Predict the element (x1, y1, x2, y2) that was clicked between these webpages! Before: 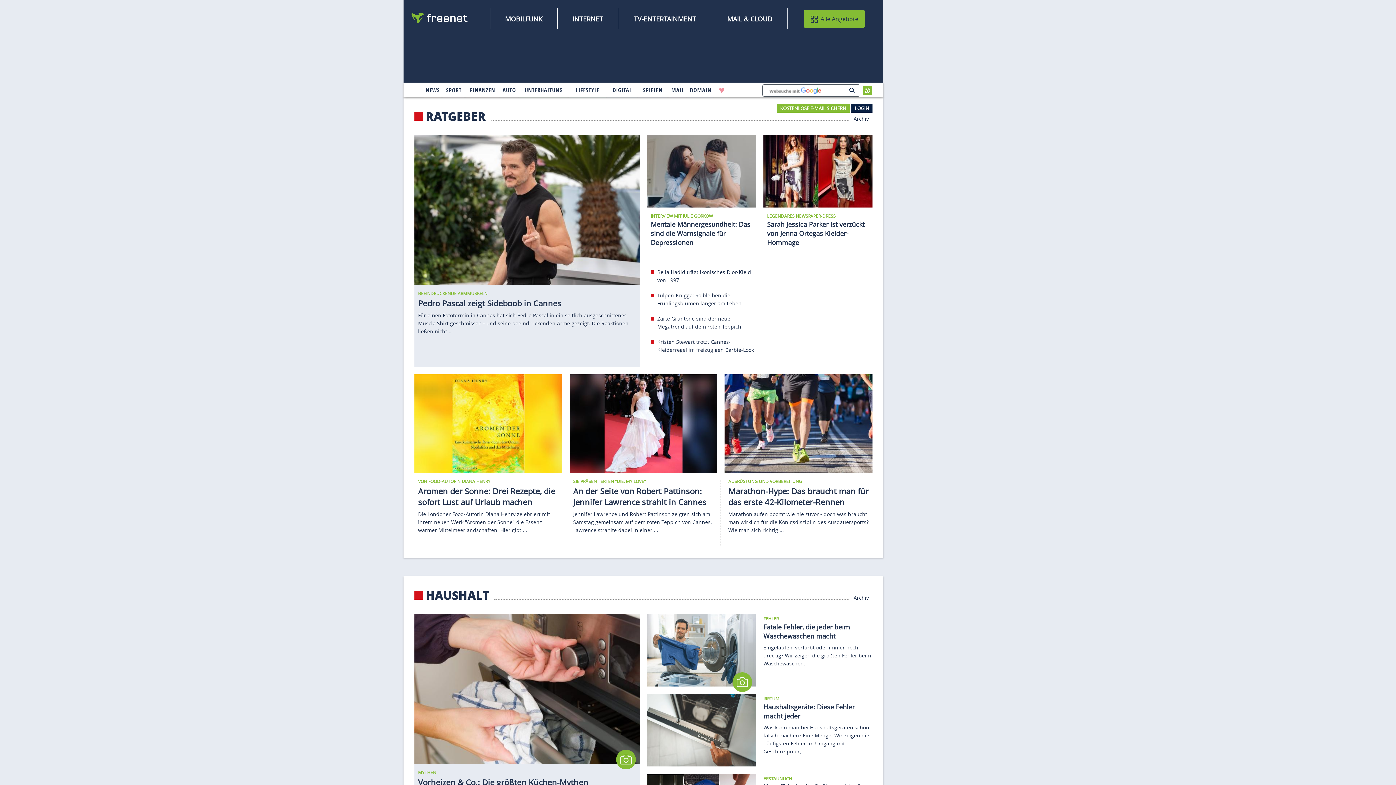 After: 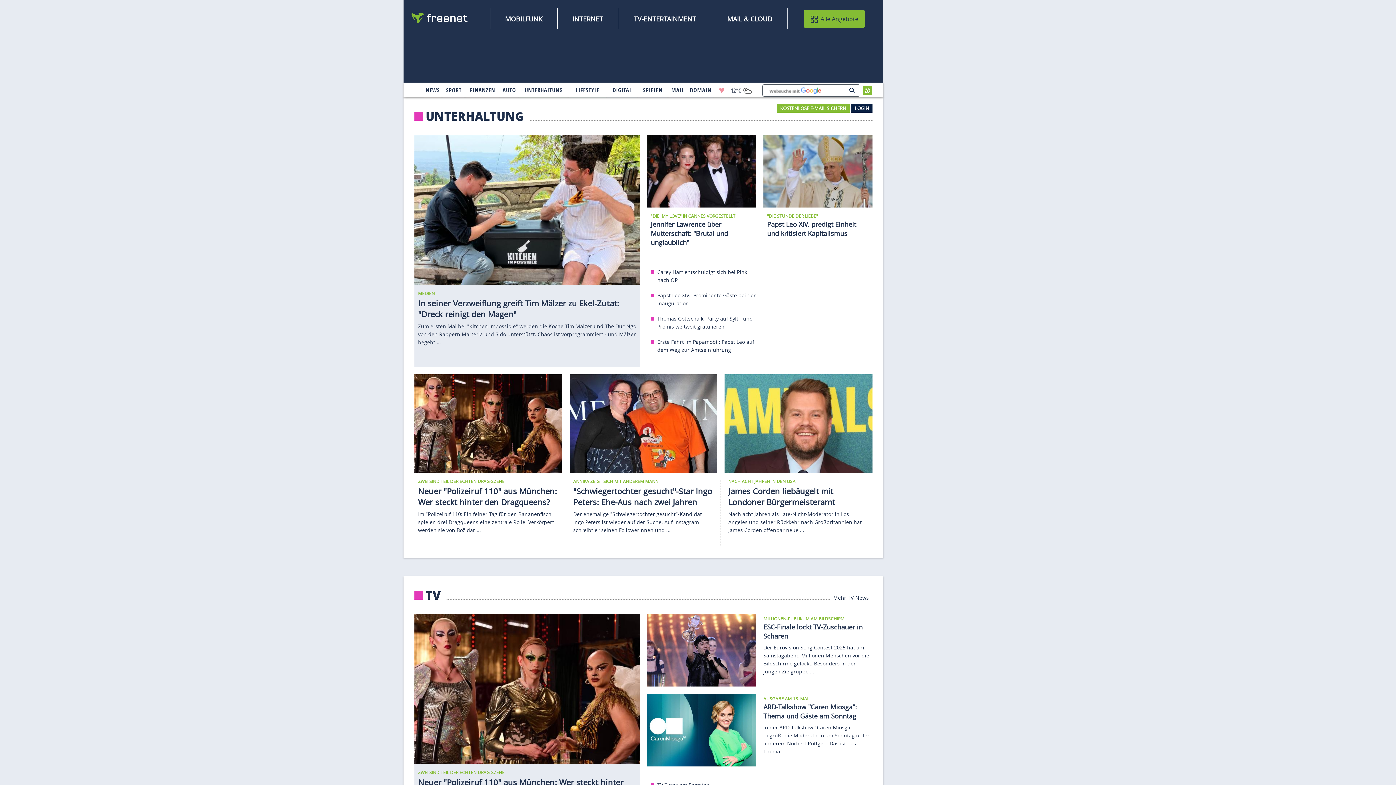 Action: label: 
                                    Unterhaltung
                                        
                                        
                                 bbox: (520, 84, 567, 96)